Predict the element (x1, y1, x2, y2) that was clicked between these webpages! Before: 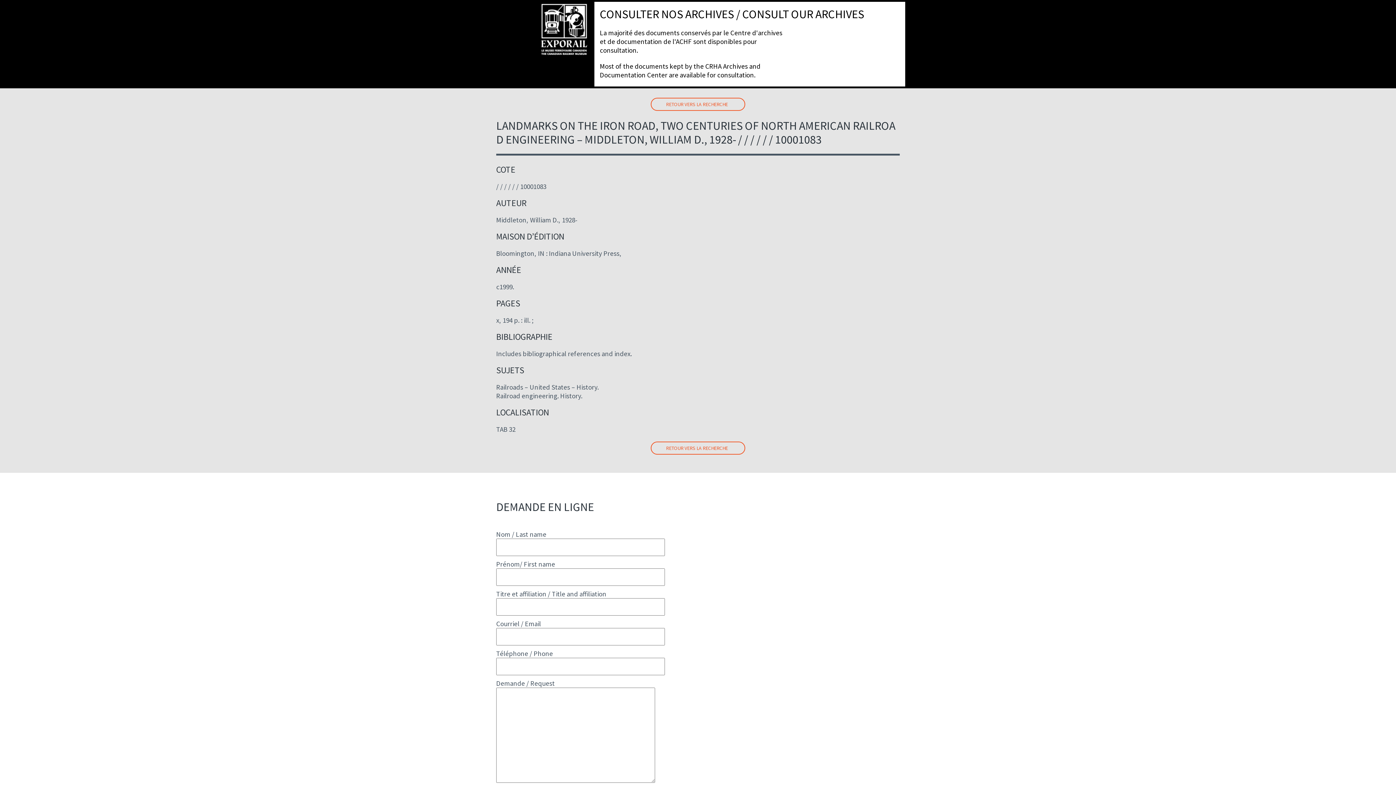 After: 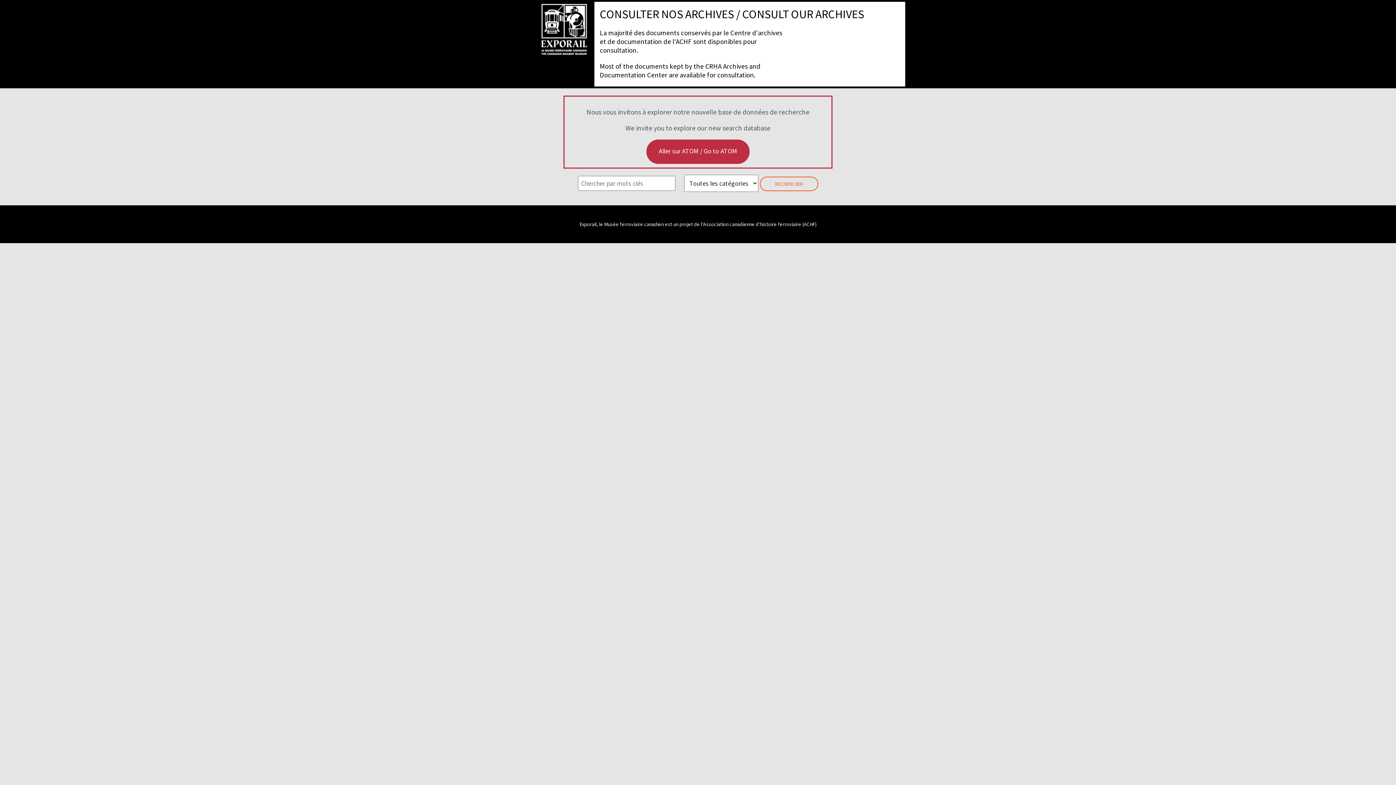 Action: bbox: (650, 97, 745, 110) label: RETOUR VERS LA RECHERCHE